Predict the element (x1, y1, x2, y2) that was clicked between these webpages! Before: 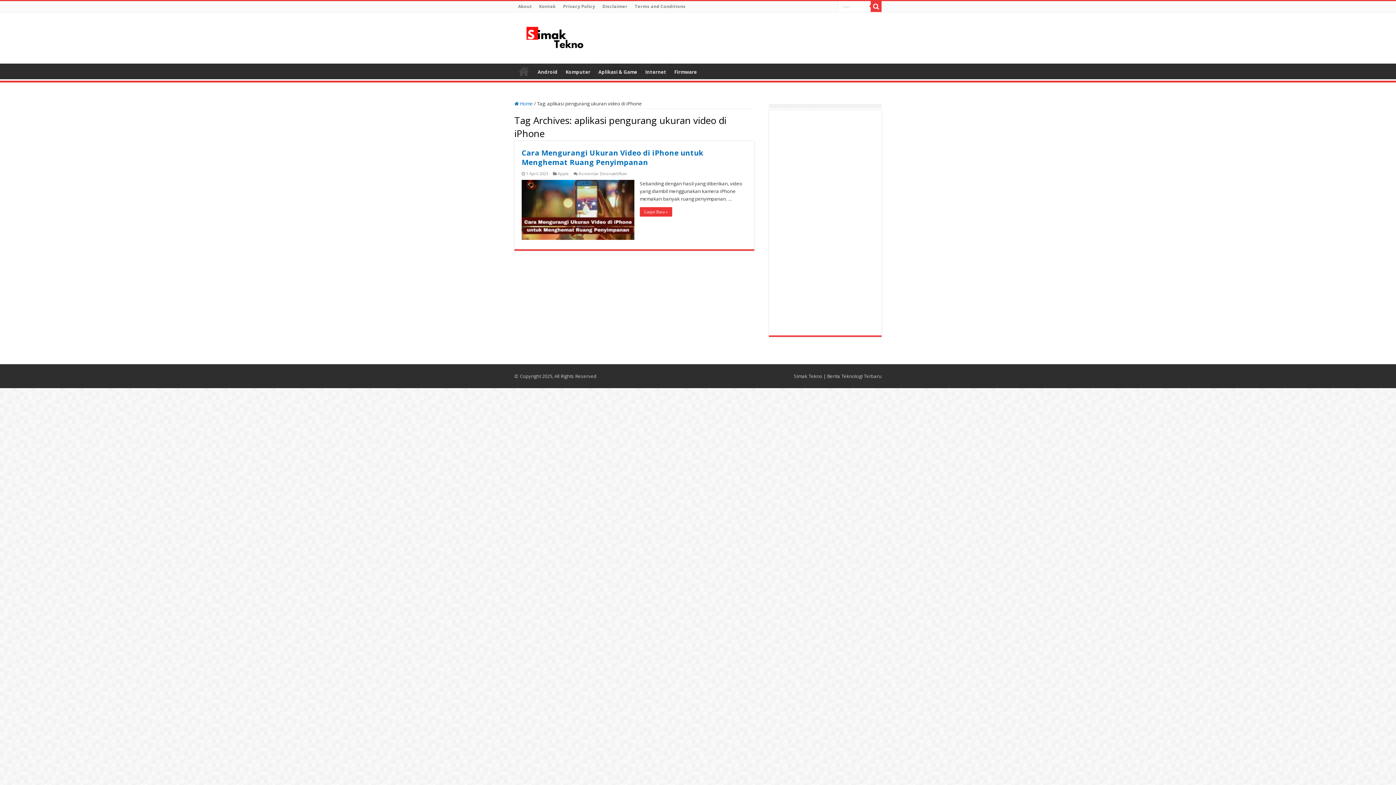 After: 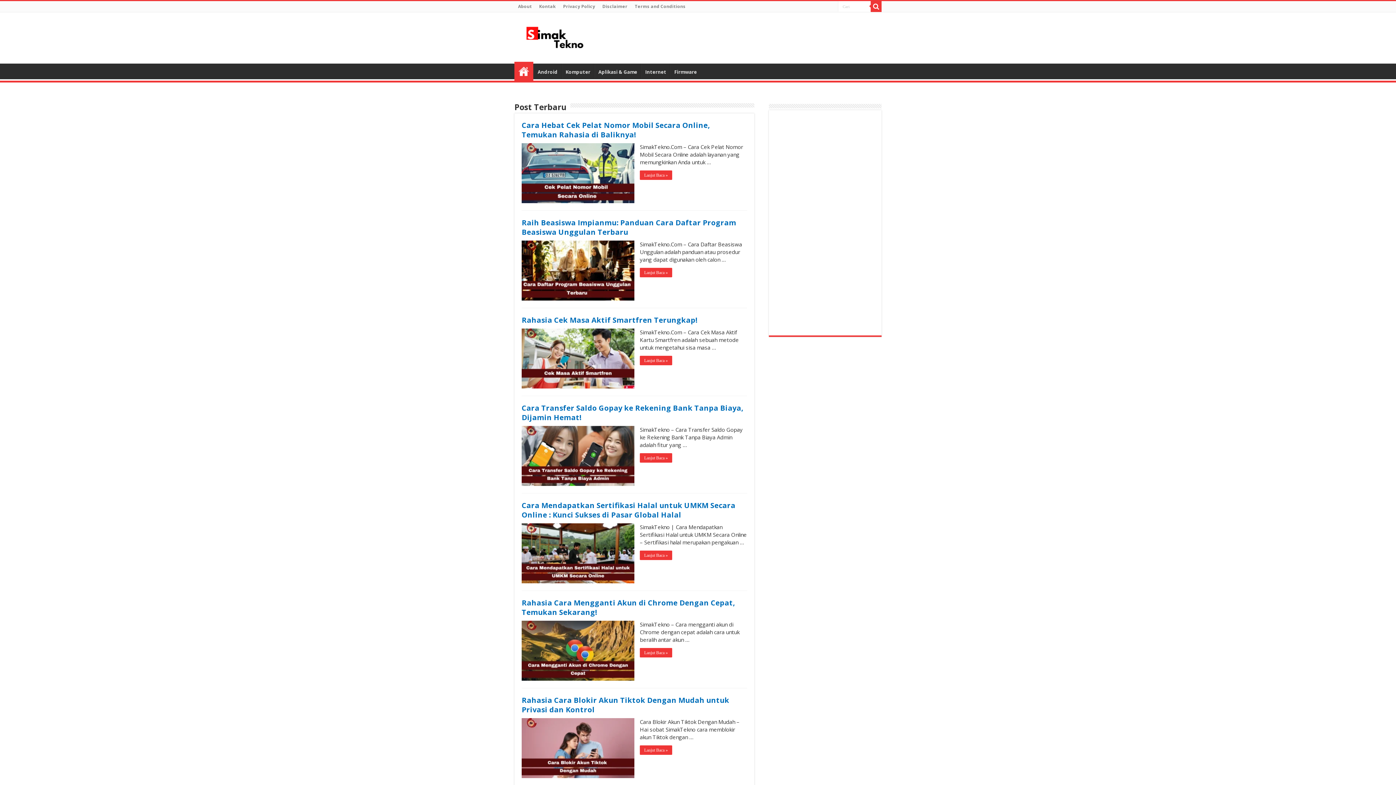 Action: label: Beranda bbox: (514, 63, 533, 78)